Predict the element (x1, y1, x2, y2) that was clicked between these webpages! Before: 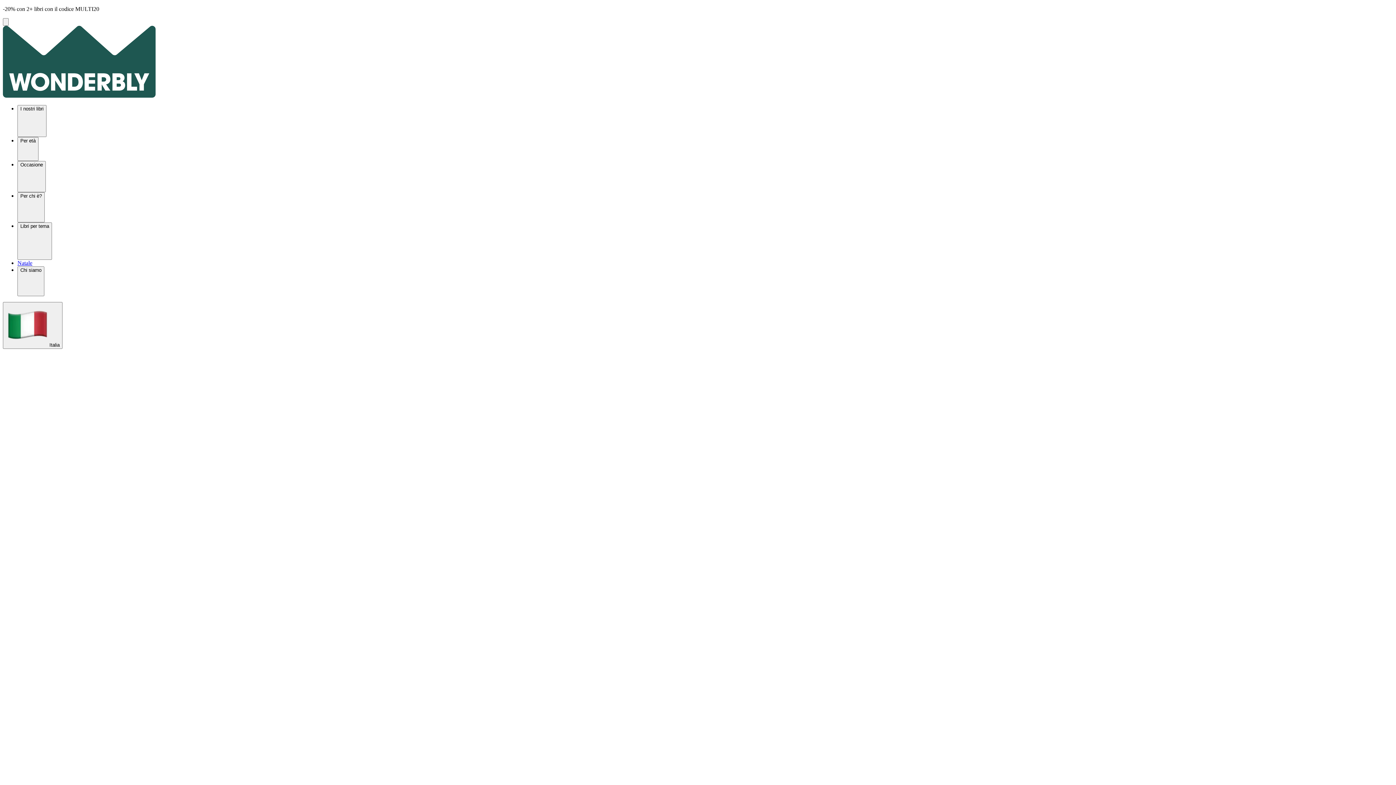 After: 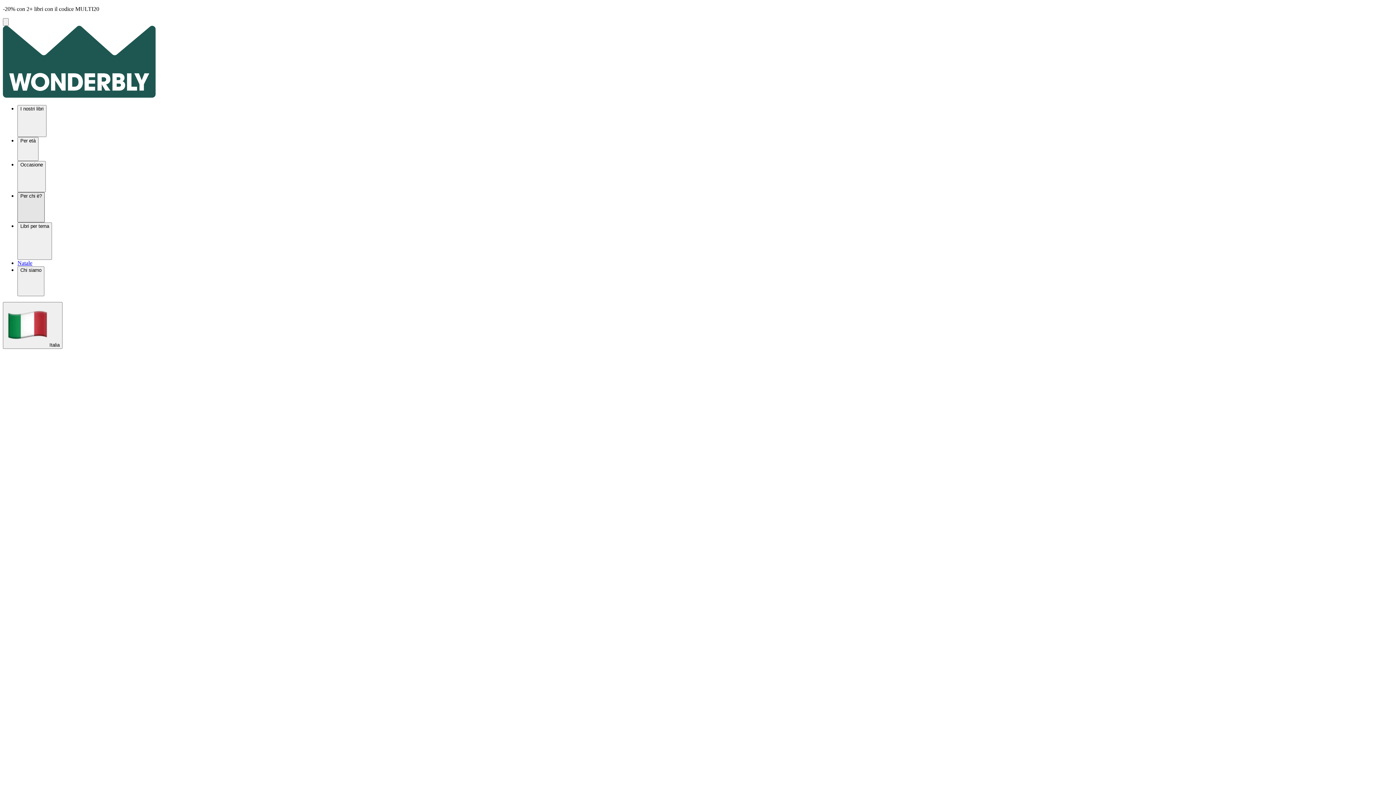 Action: label: Per chi è? bbox: (17, 192, 44, 222)